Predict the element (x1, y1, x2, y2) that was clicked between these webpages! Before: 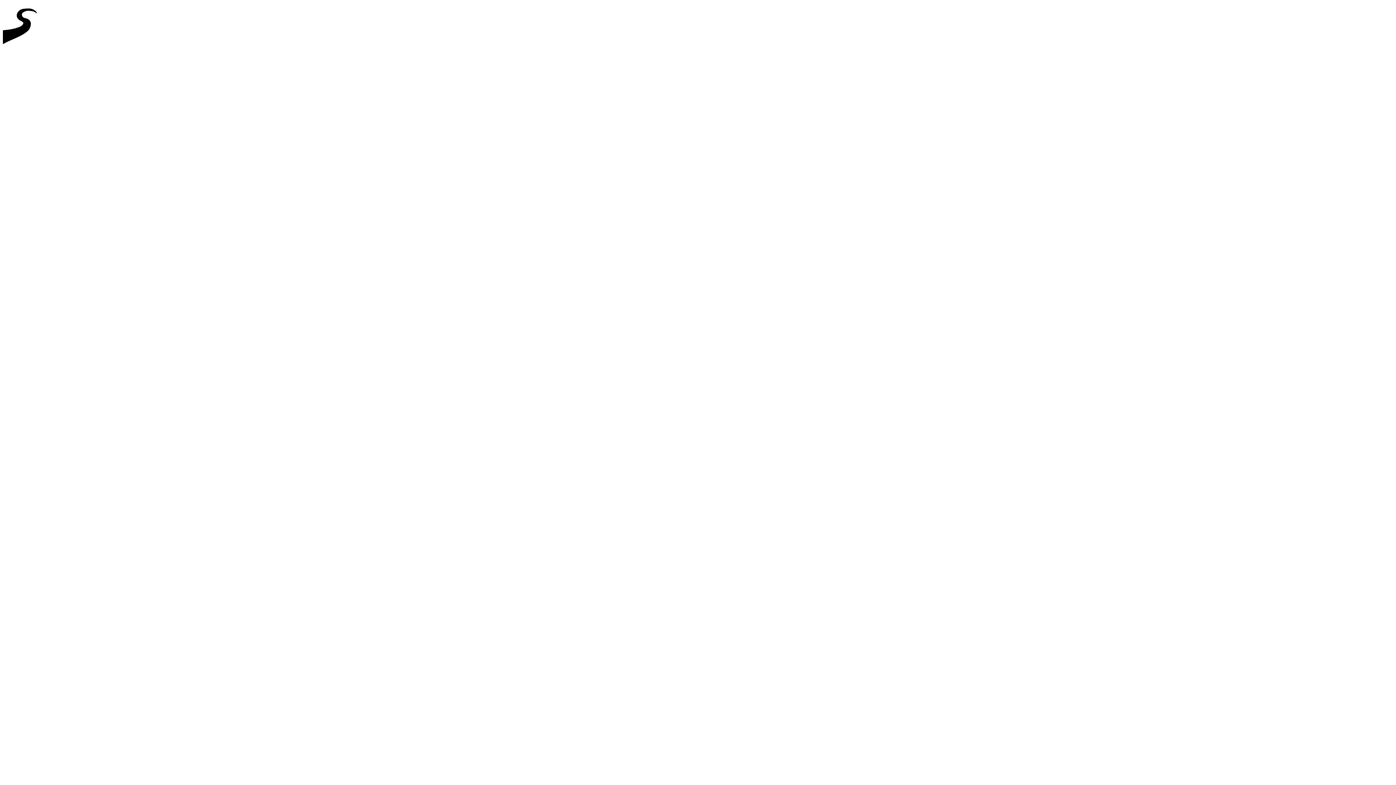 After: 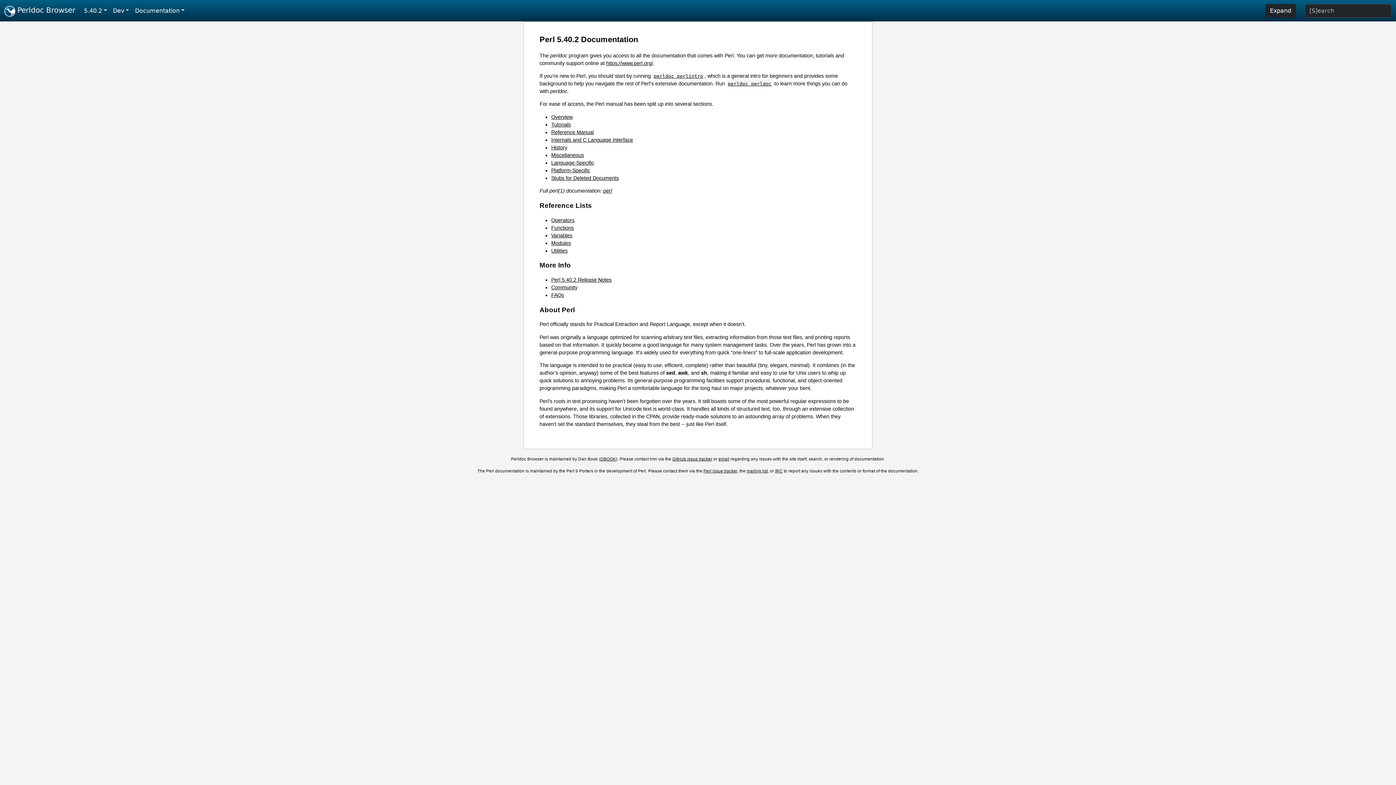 Action: bbox: (2, 46, 44, 52)